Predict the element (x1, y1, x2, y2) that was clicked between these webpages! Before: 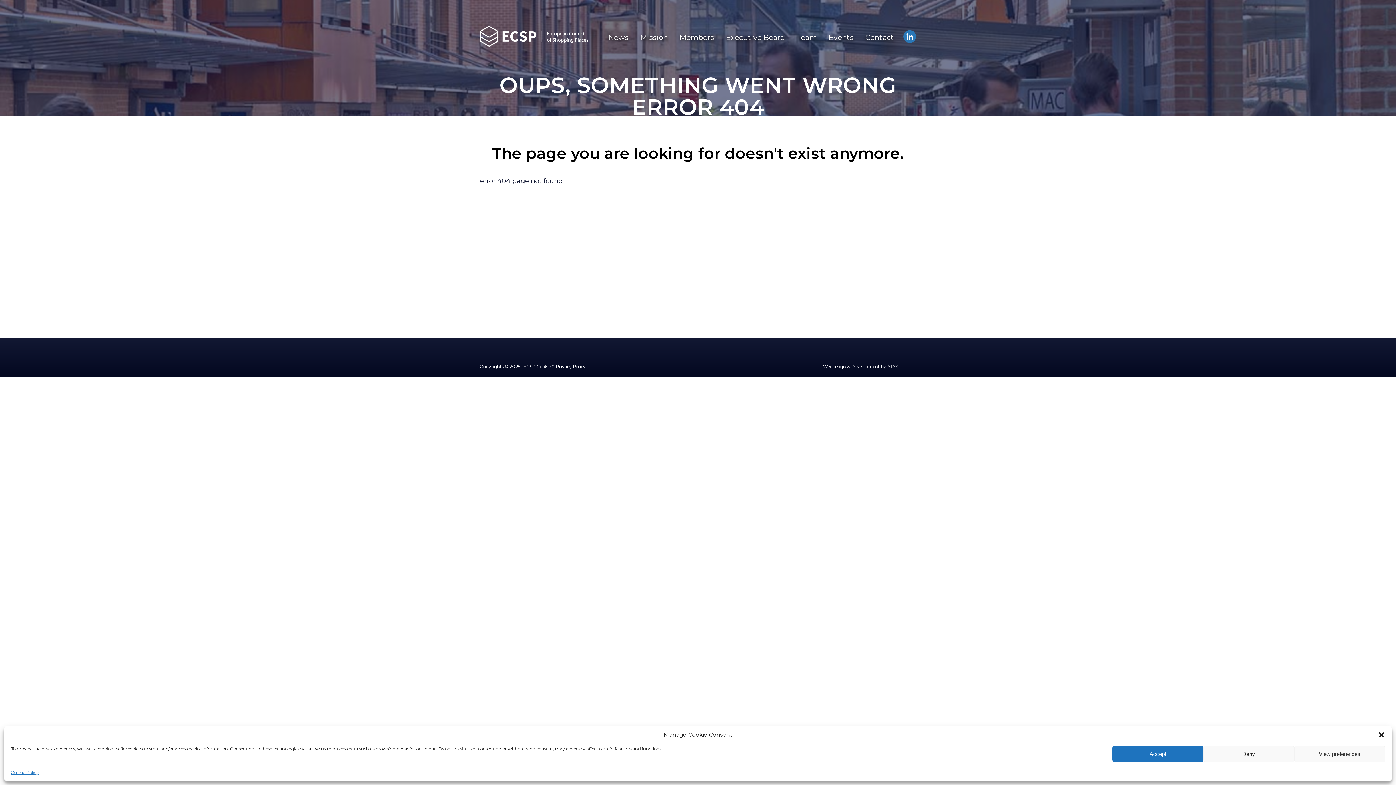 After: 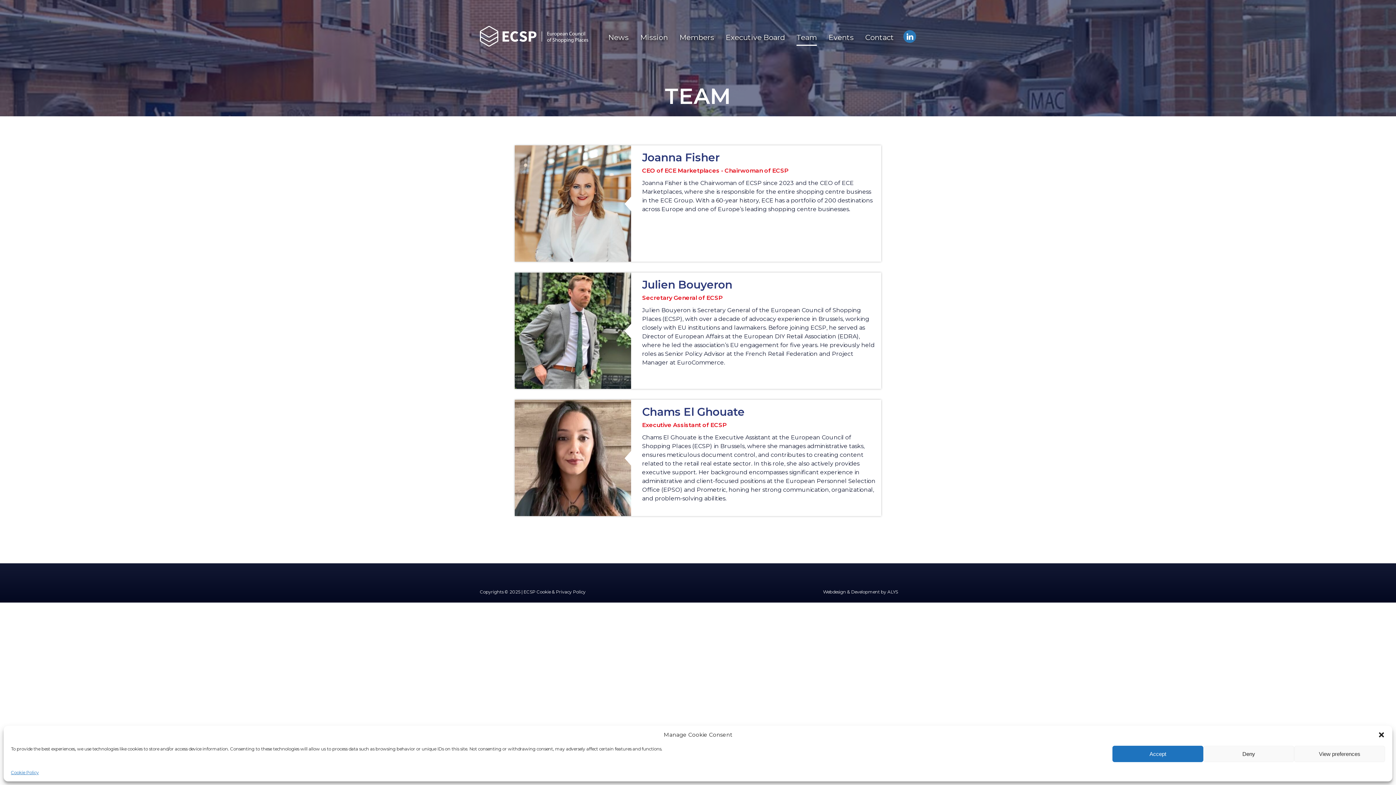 Action: label: Team bbox: (796, 32, 817, 45)